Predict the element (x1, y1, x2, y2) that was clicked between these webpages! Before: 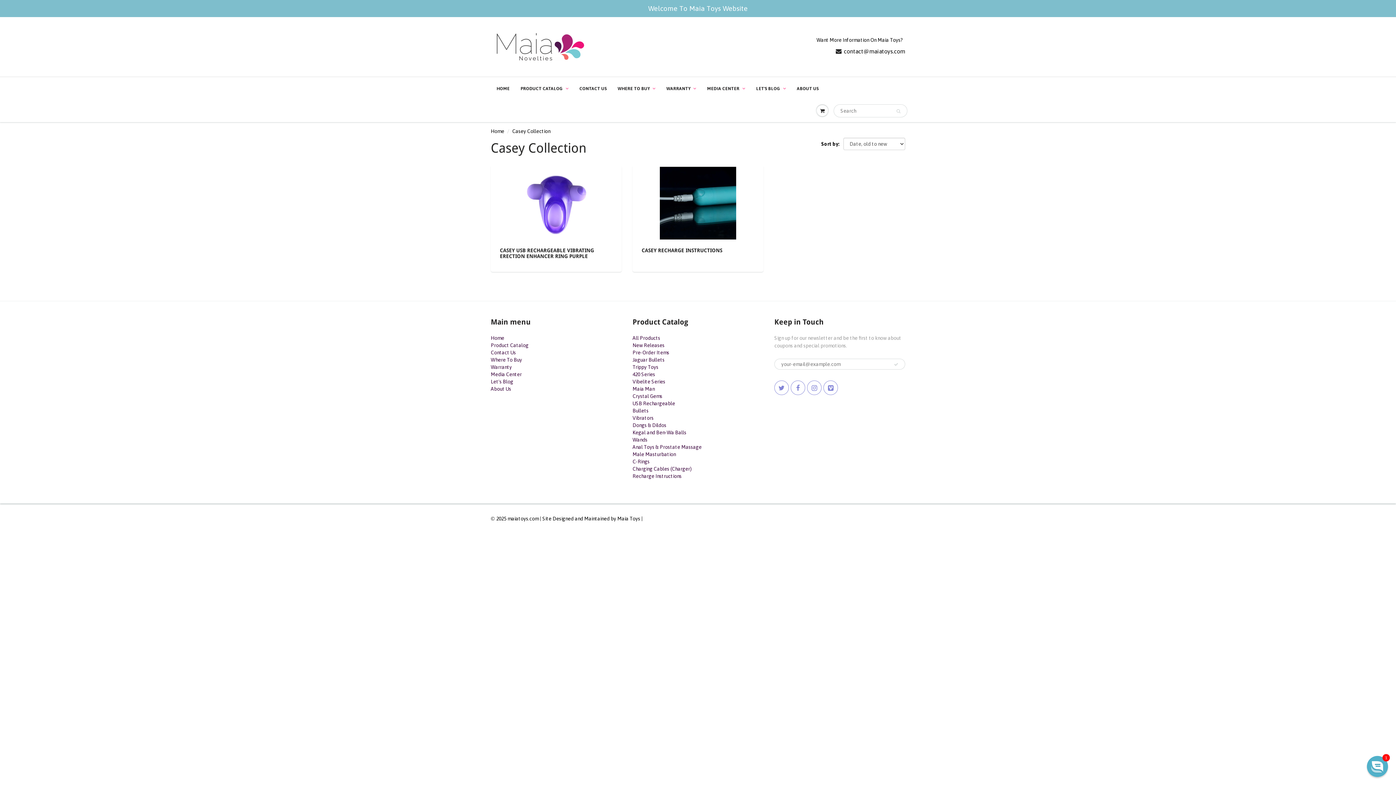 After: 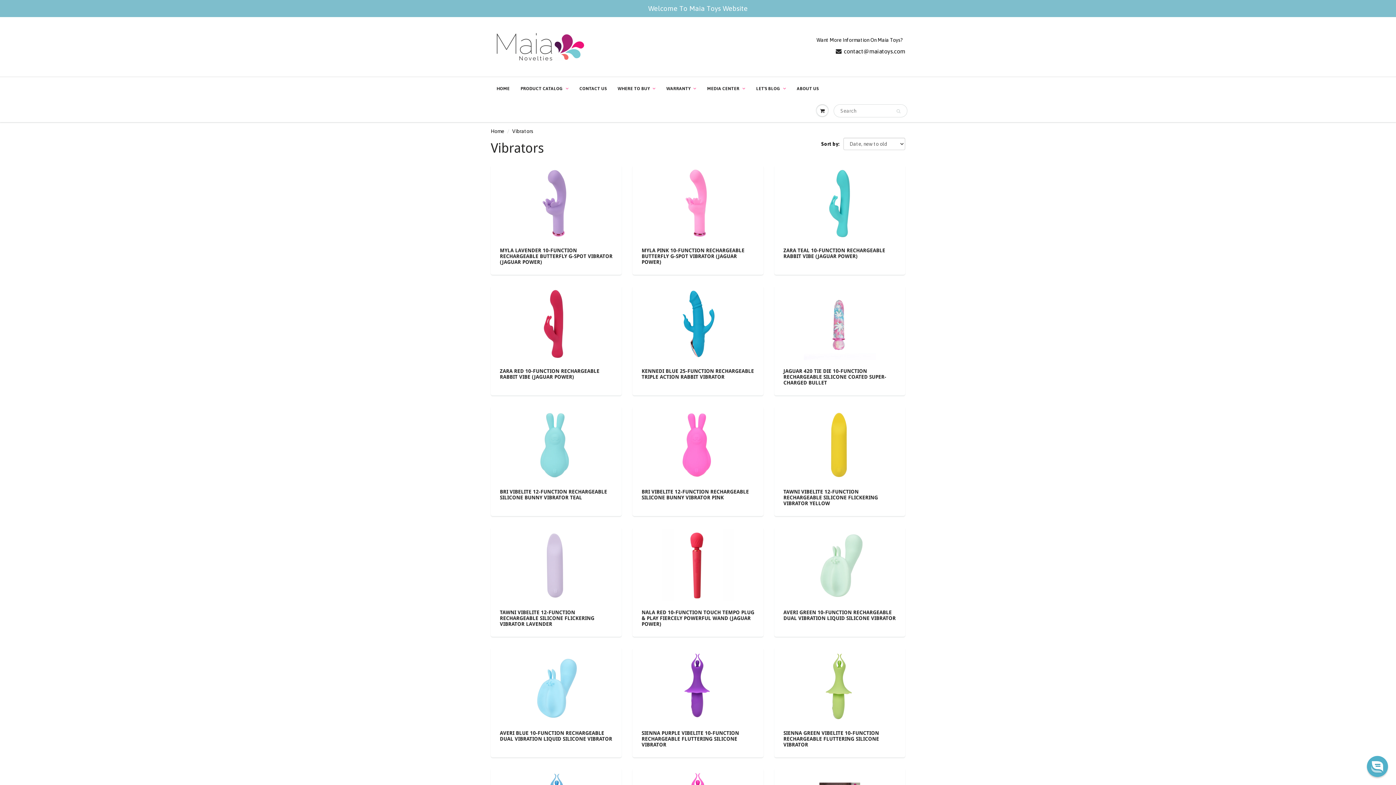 Action: bbox: (632, 415, 653, 421) label: Vibrators